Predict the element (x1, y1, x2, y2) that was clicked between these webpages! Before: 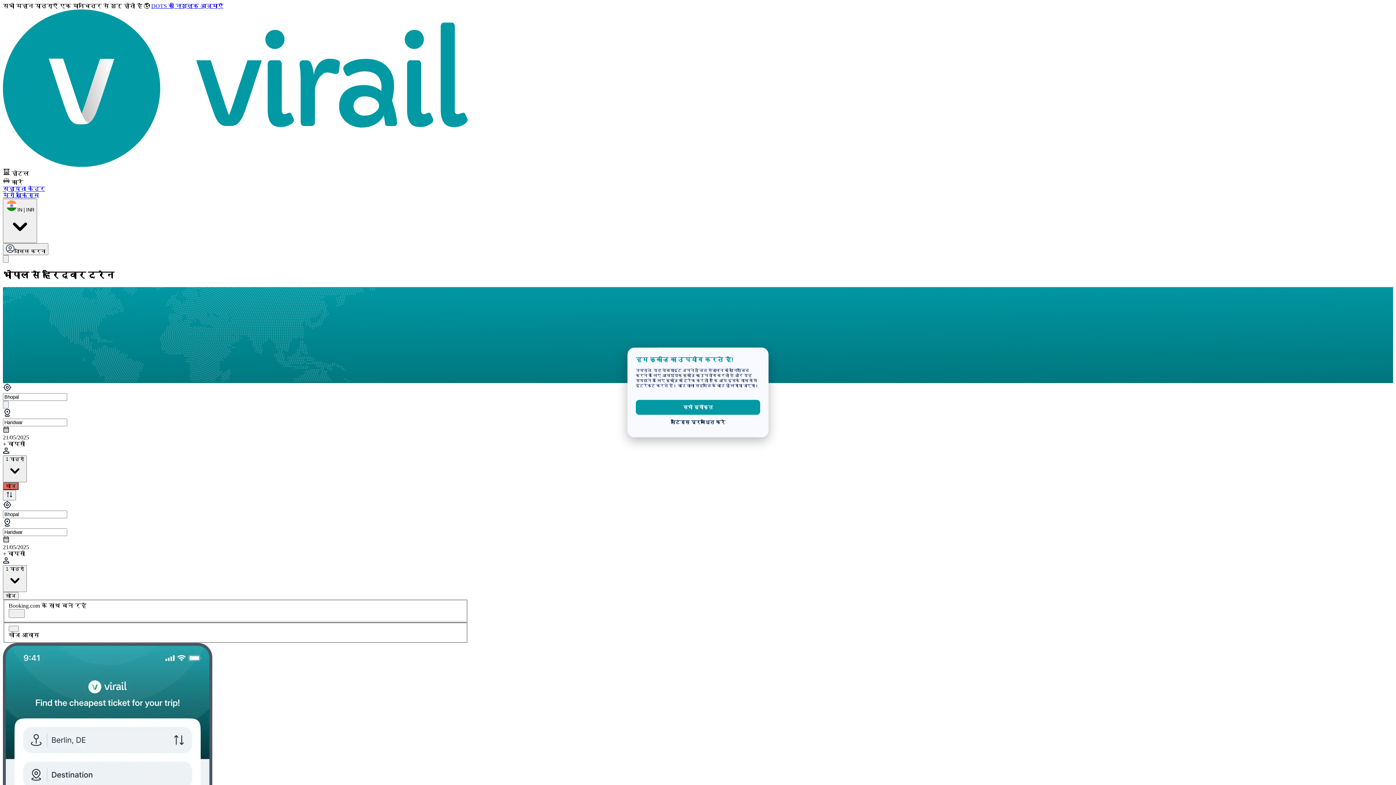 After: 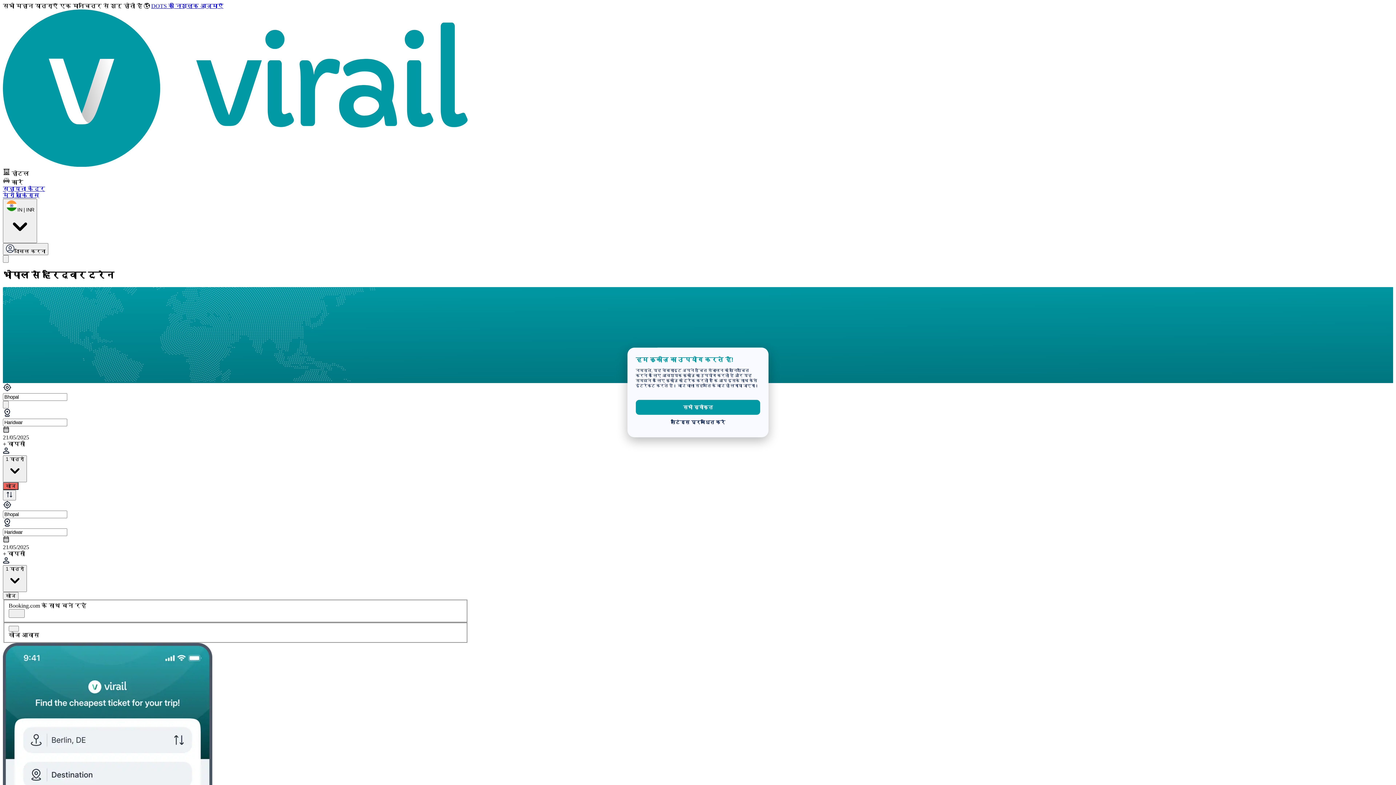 Action: label:  कारें bbox: (2, 176, 468, 185)